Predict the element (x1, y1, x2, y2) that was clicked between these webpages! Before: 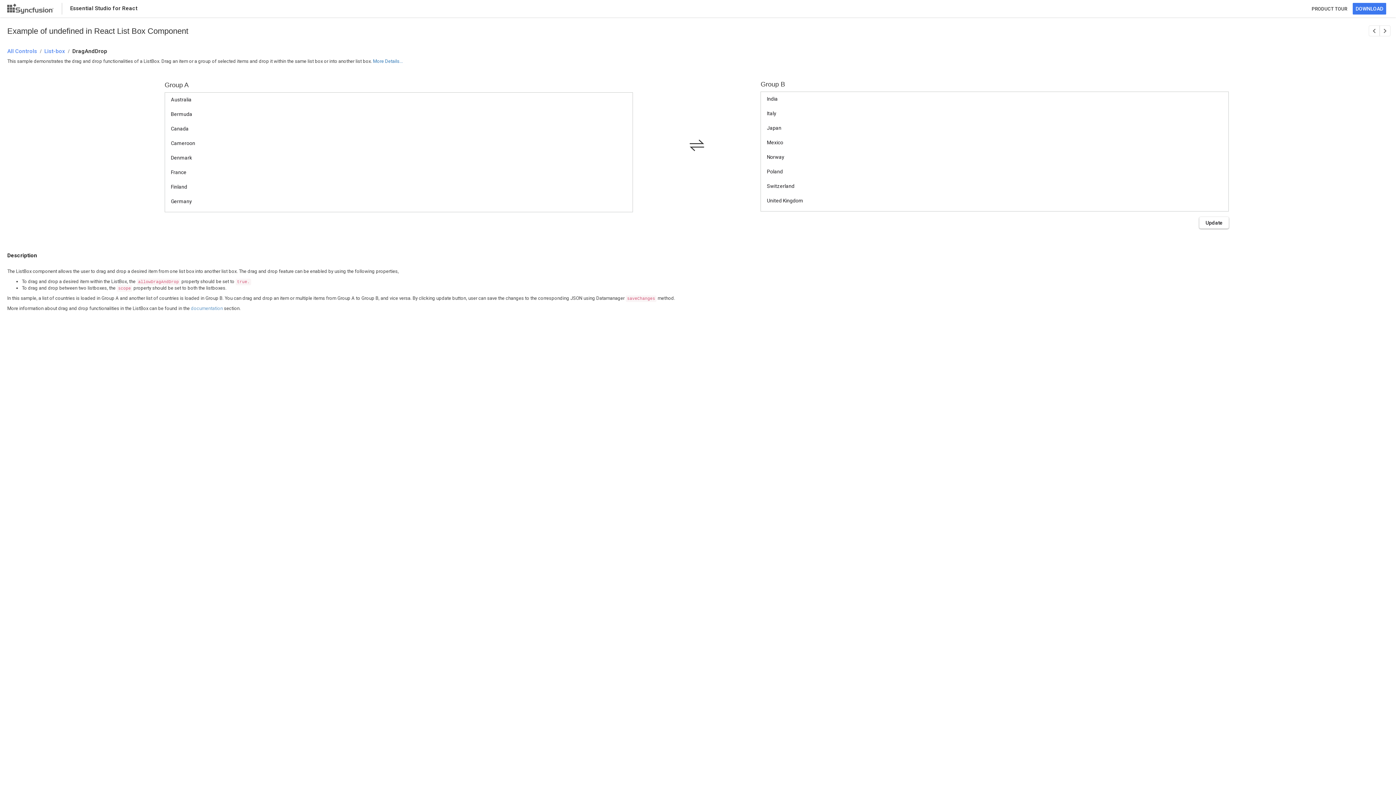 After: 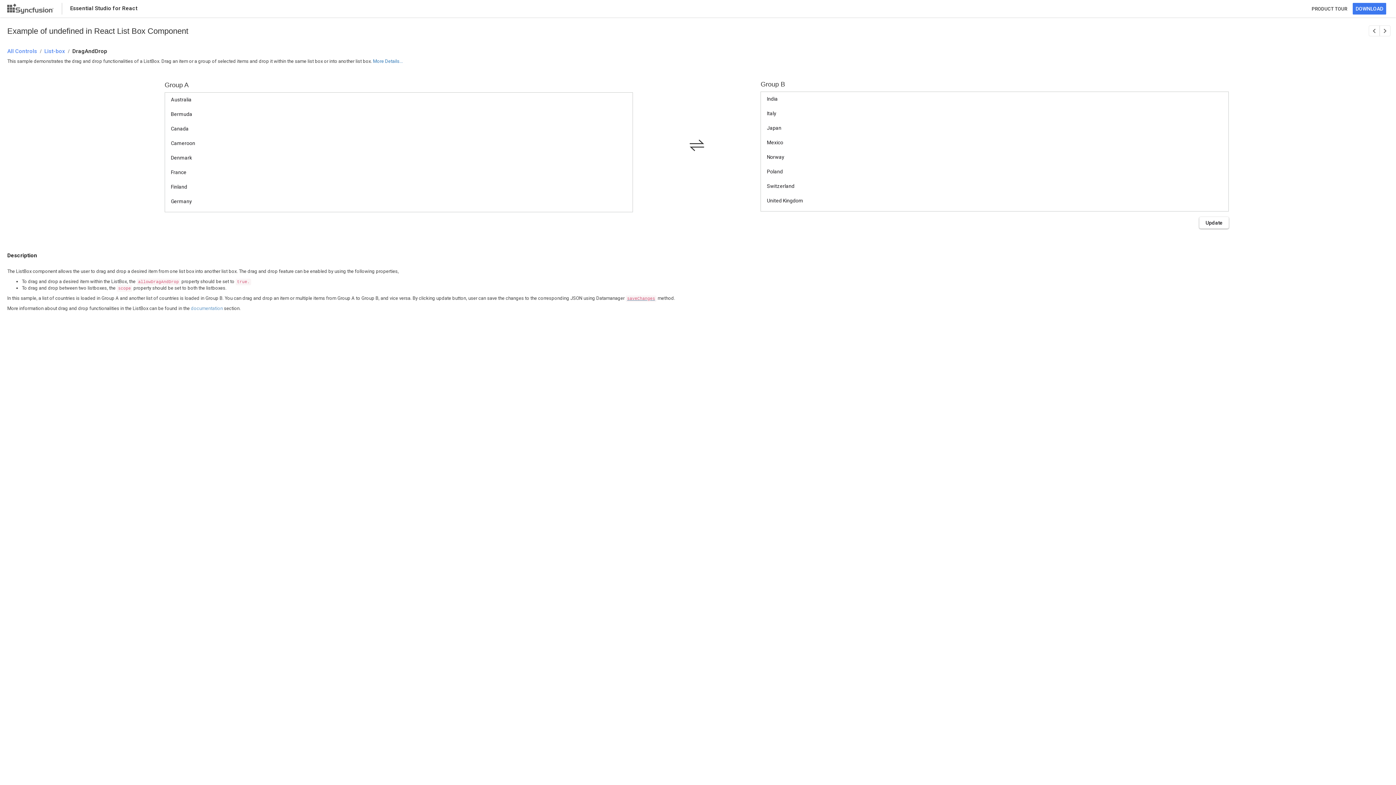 Action: label: saveChanges bbox: (625, 295, 656, 301)